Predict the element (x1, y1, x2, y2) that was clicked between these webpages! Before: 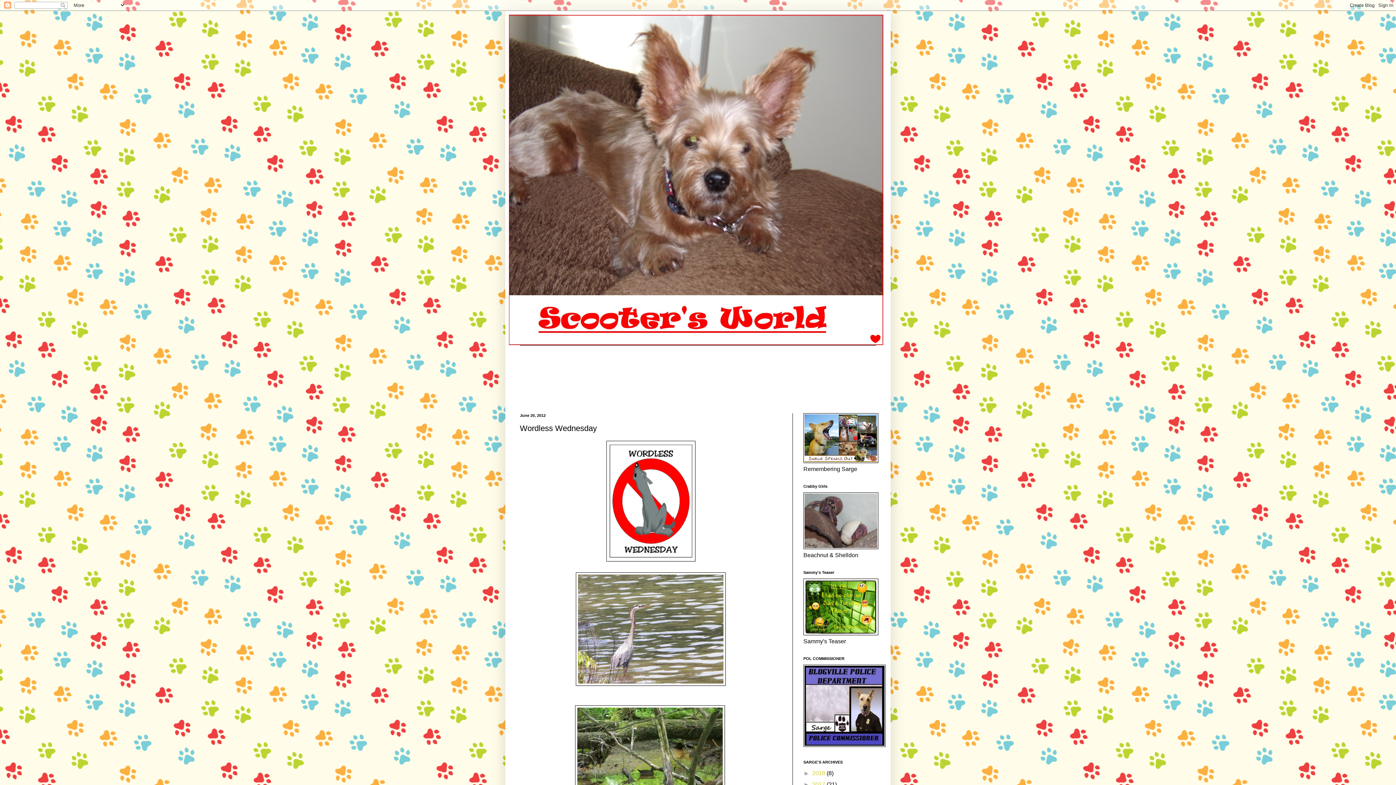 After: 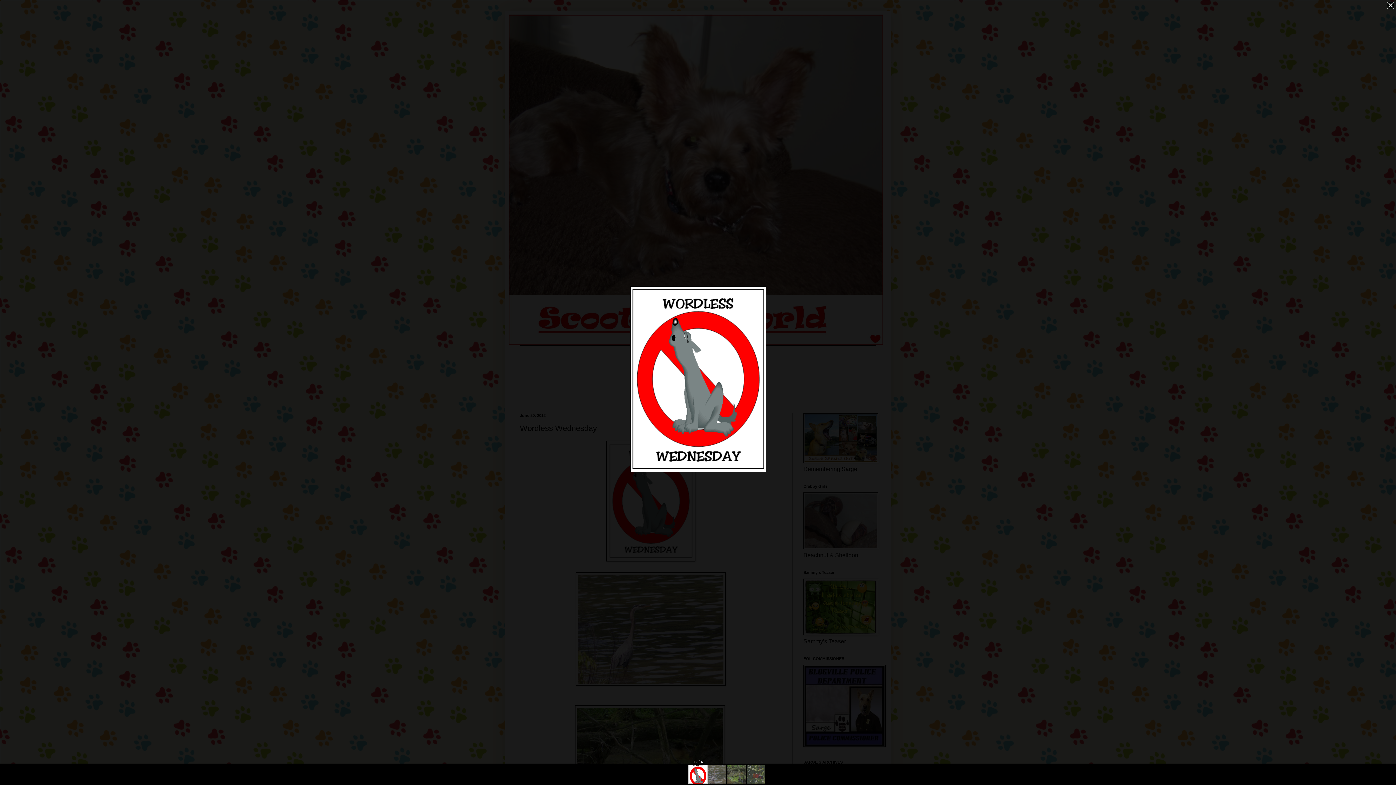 Action: bbox: (606, 556, 695, 563)